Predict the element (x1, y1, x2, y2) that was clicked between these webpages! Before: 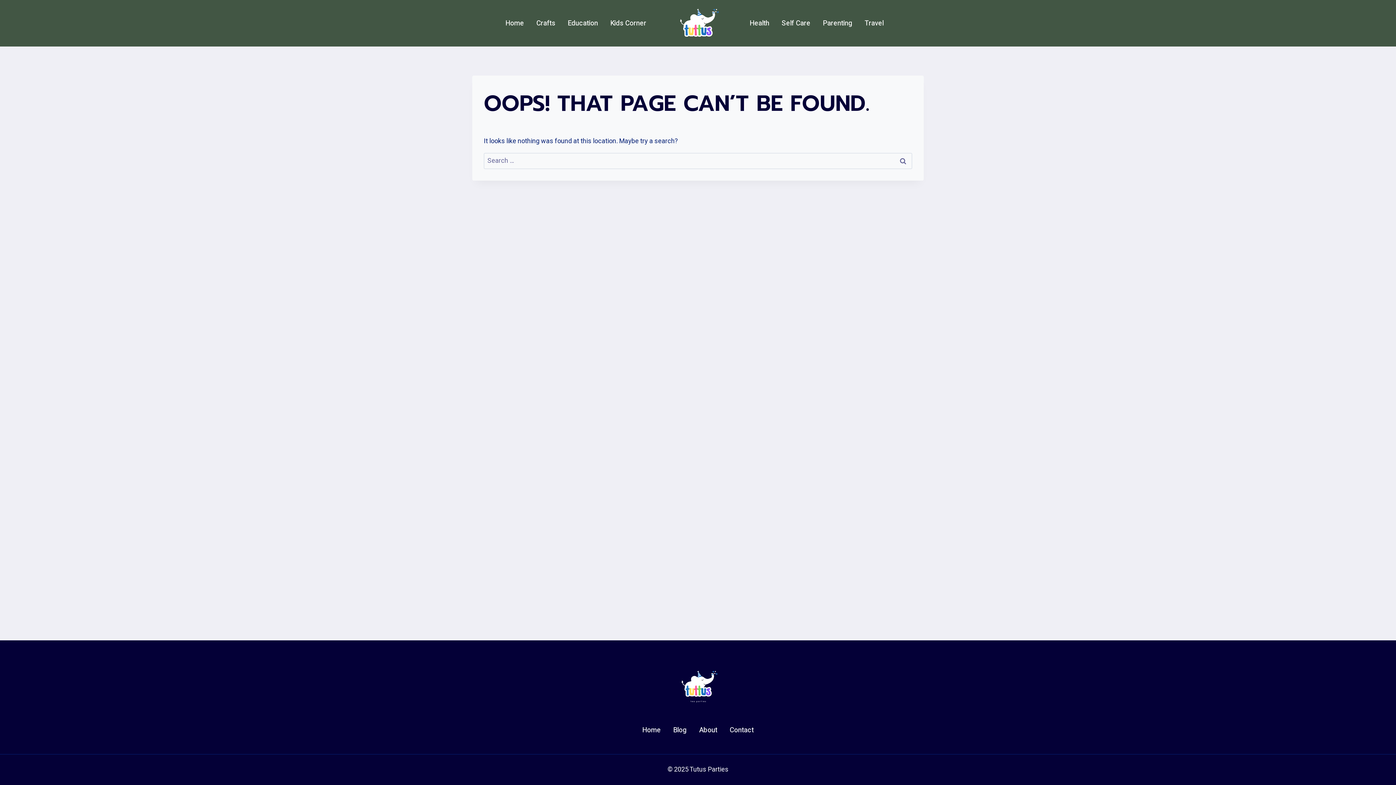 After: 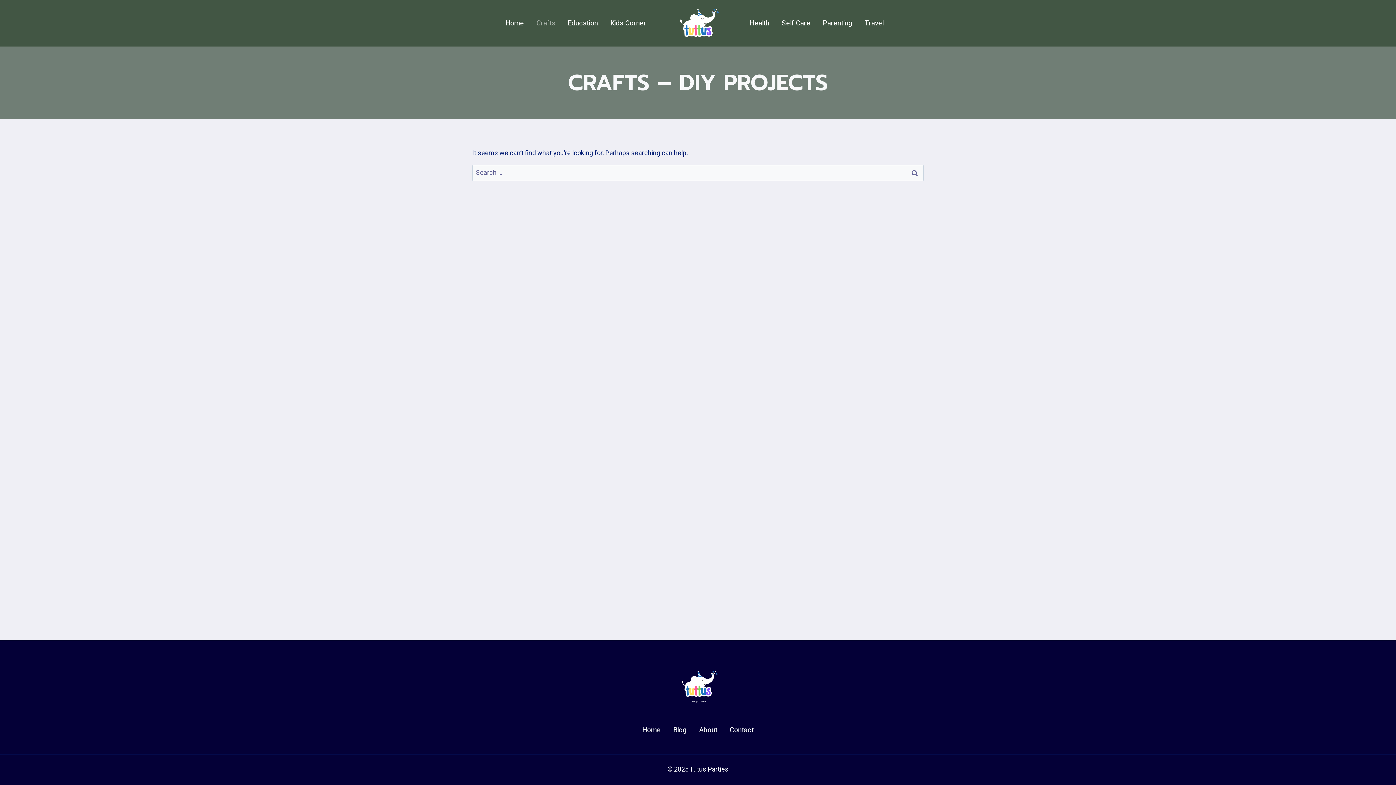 Action: bbox: (530, 16, 561, 30) label: Crafts